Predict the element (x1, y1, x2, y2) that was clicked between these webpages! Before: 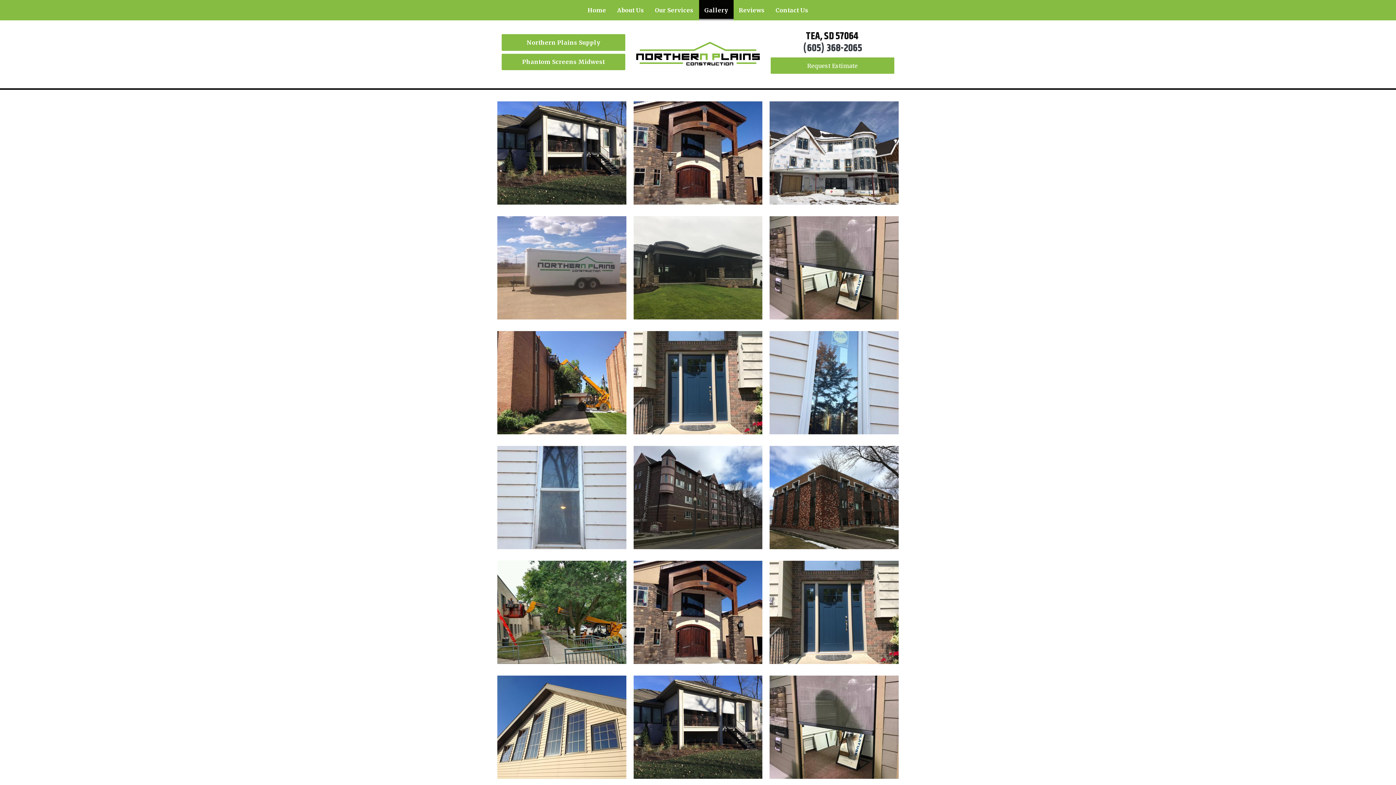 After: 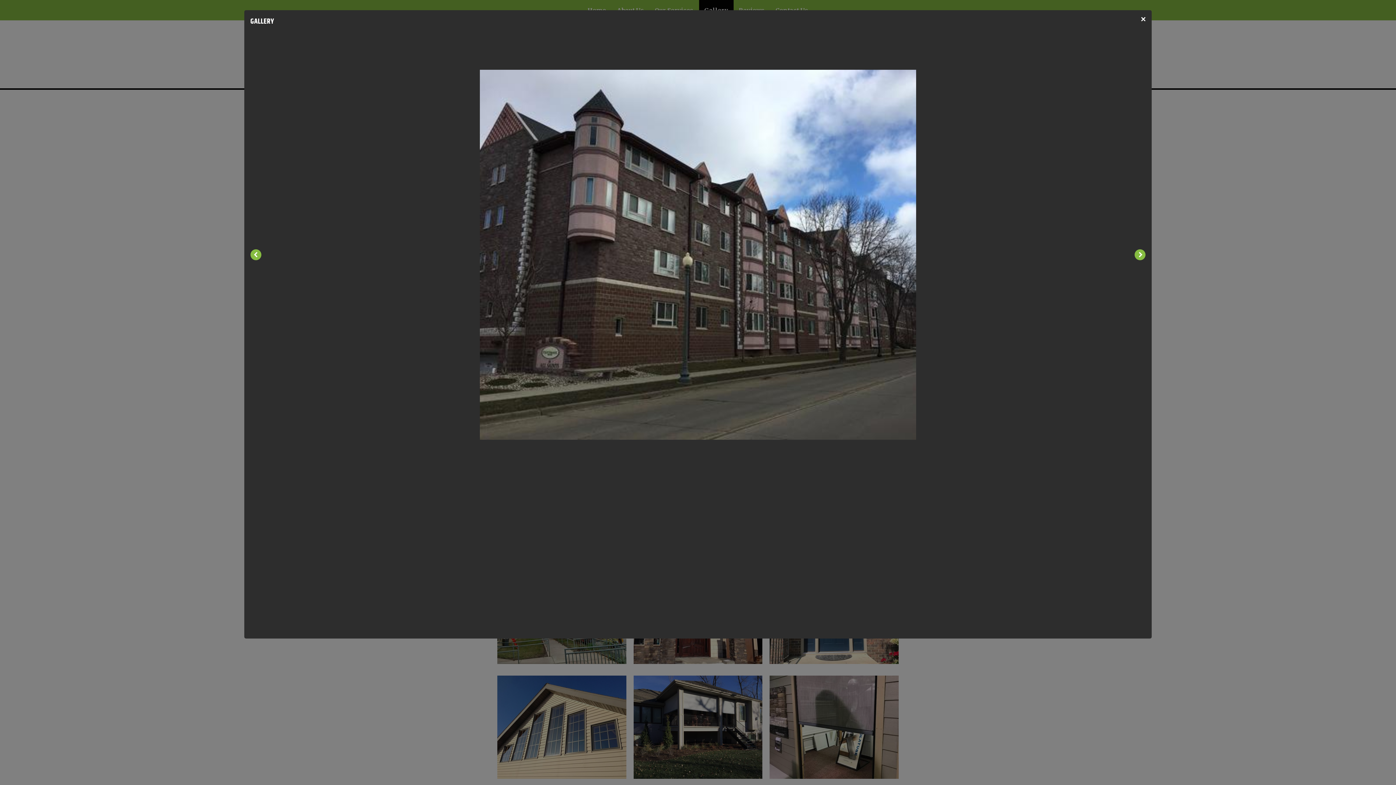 Action: bbox: (633, 446, 762, 549) label: View image larger in a modal